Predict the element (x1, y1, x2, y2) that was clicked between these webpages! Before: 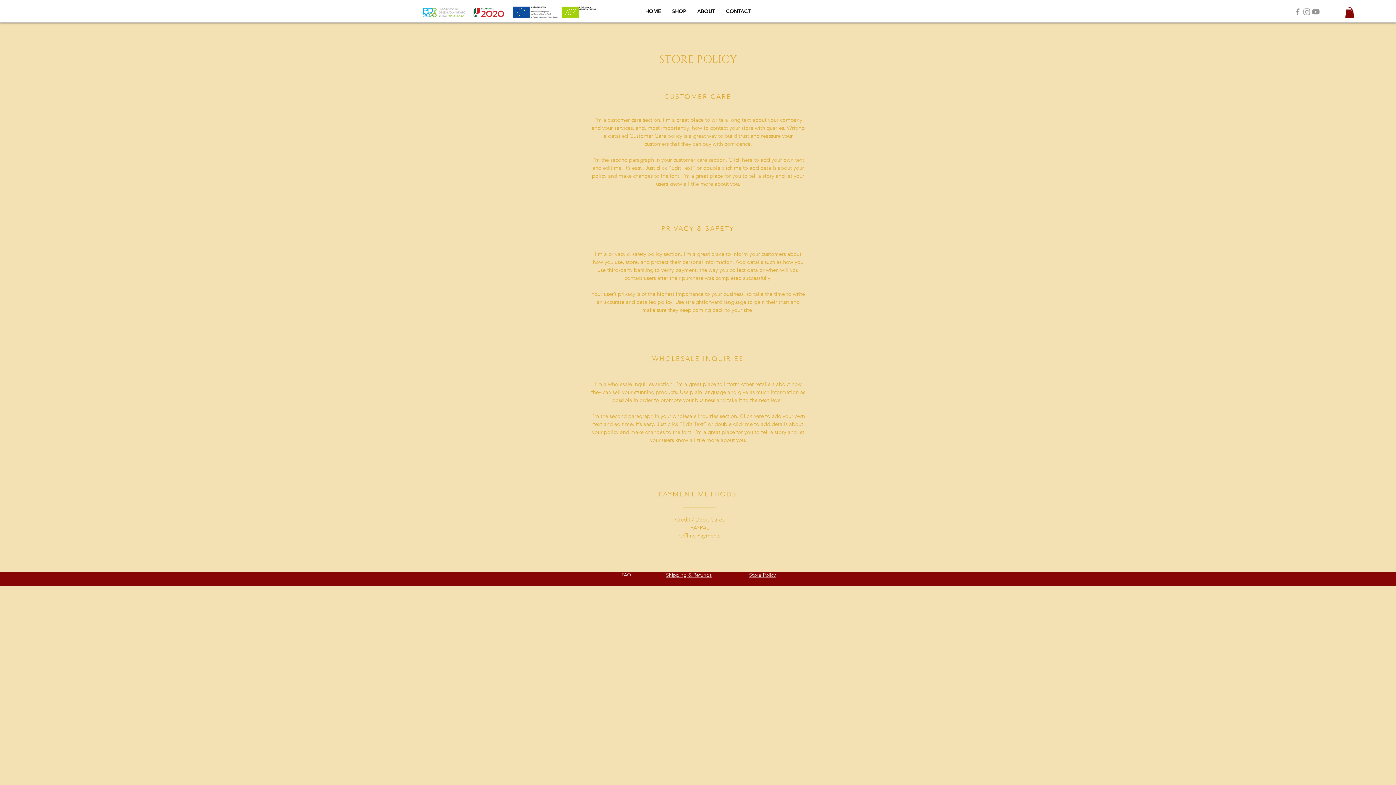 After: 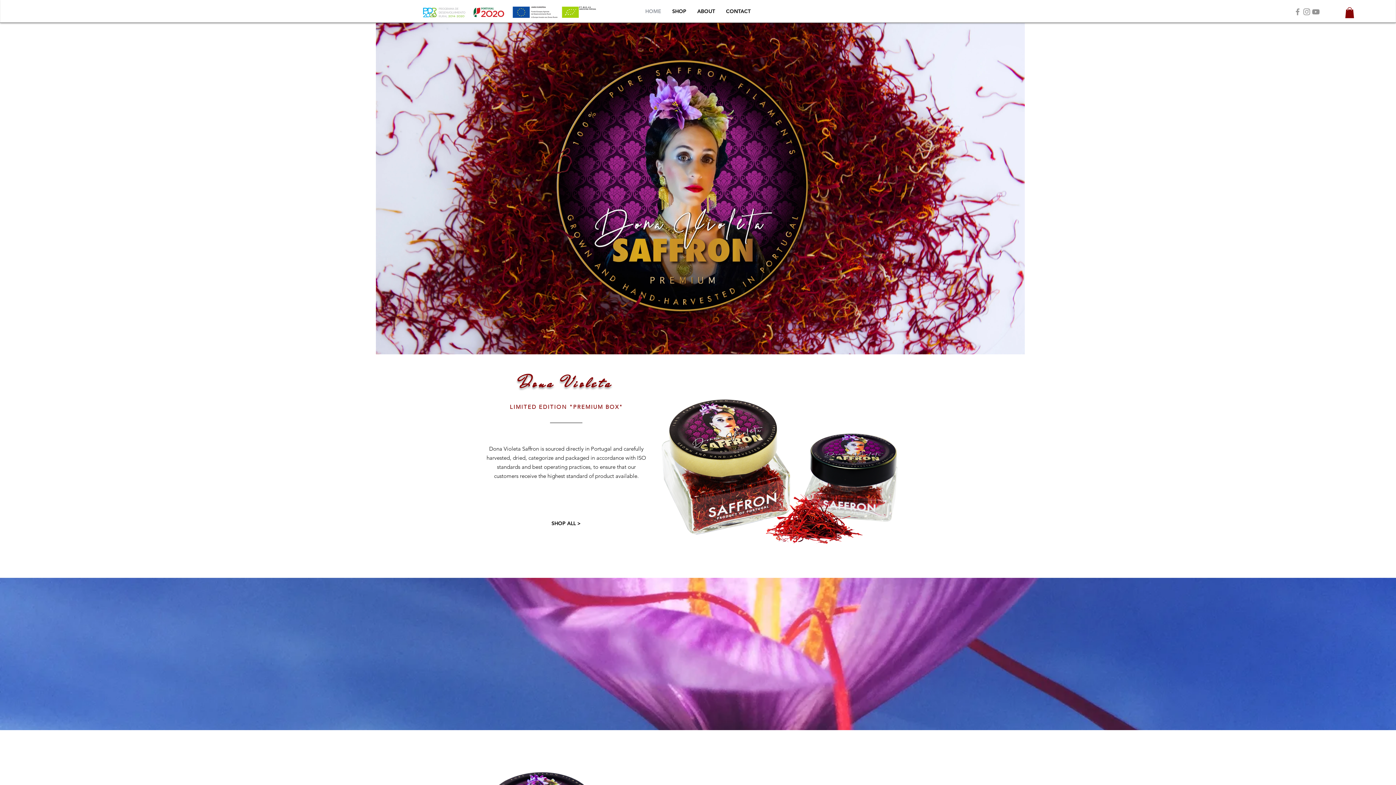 Action: bbox: (720, 4, 756, 18) label: CONTACT